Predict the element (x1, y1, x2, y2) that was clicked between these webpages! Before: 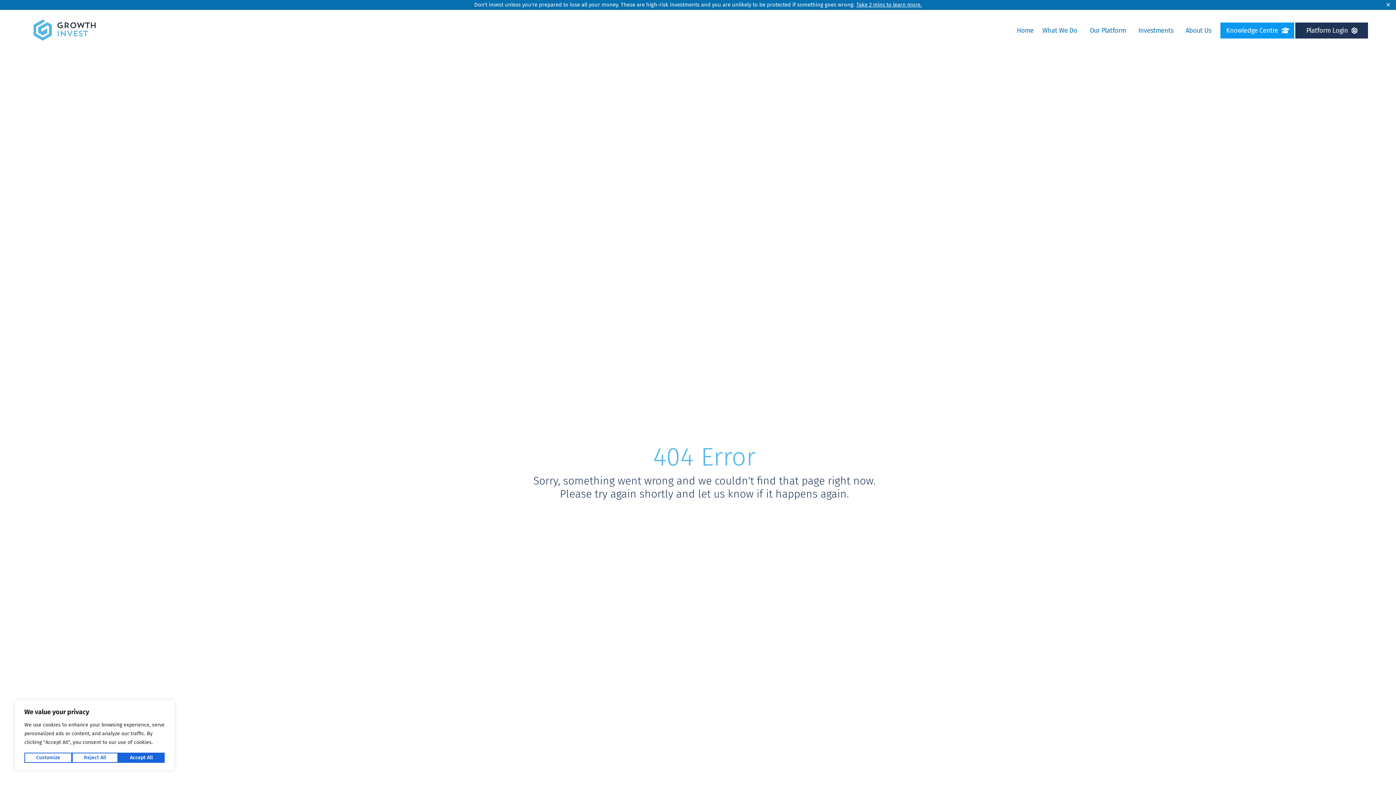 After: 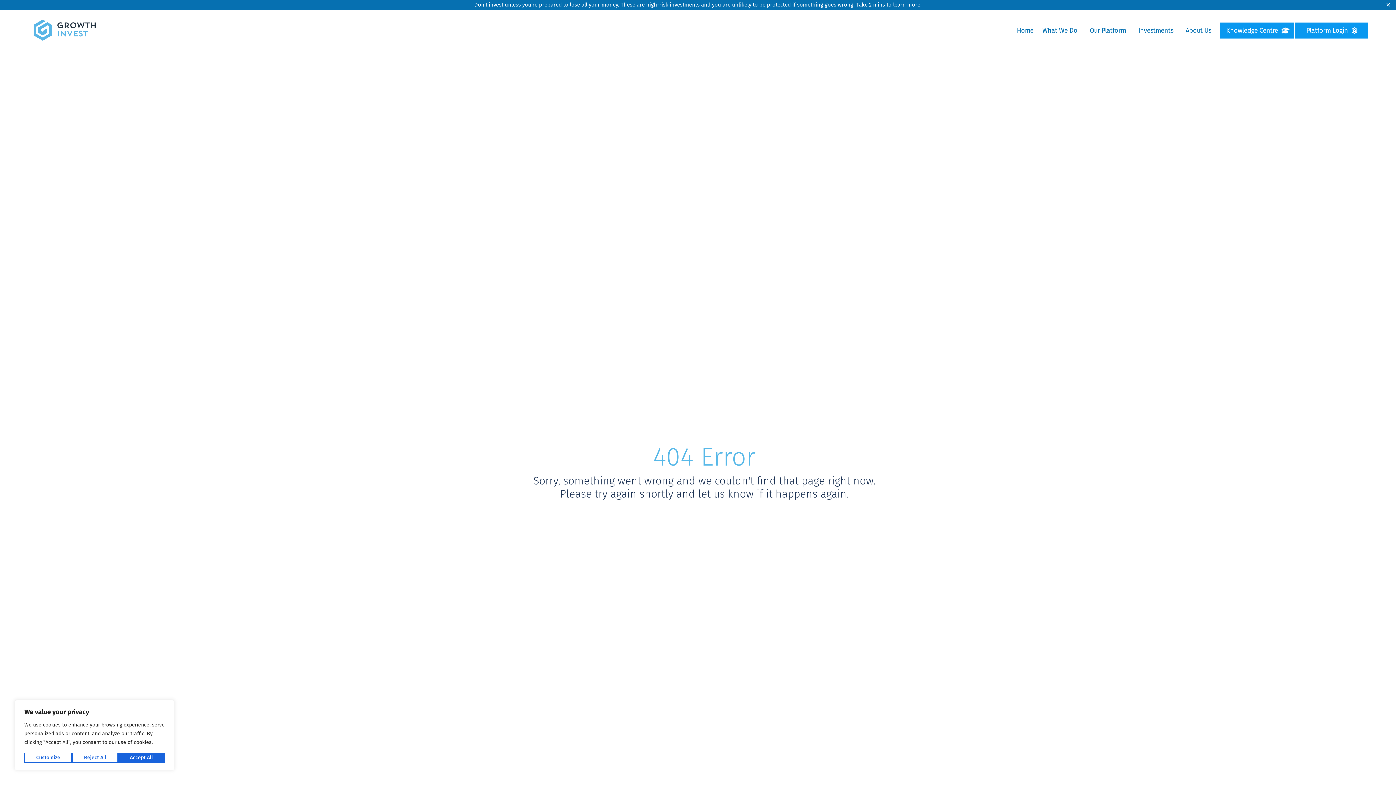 Action: bbox: (1295, 22, 1368, 38) label: Platform Login